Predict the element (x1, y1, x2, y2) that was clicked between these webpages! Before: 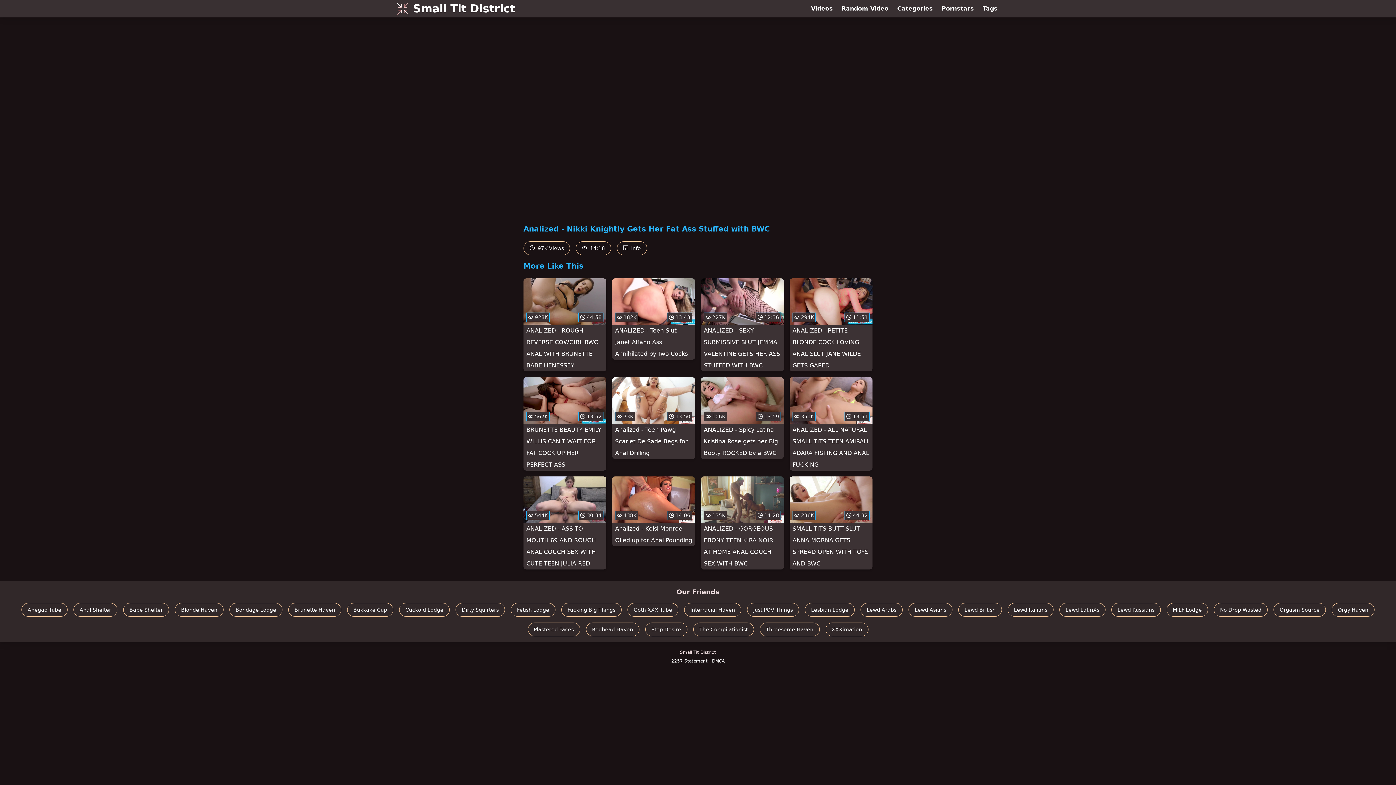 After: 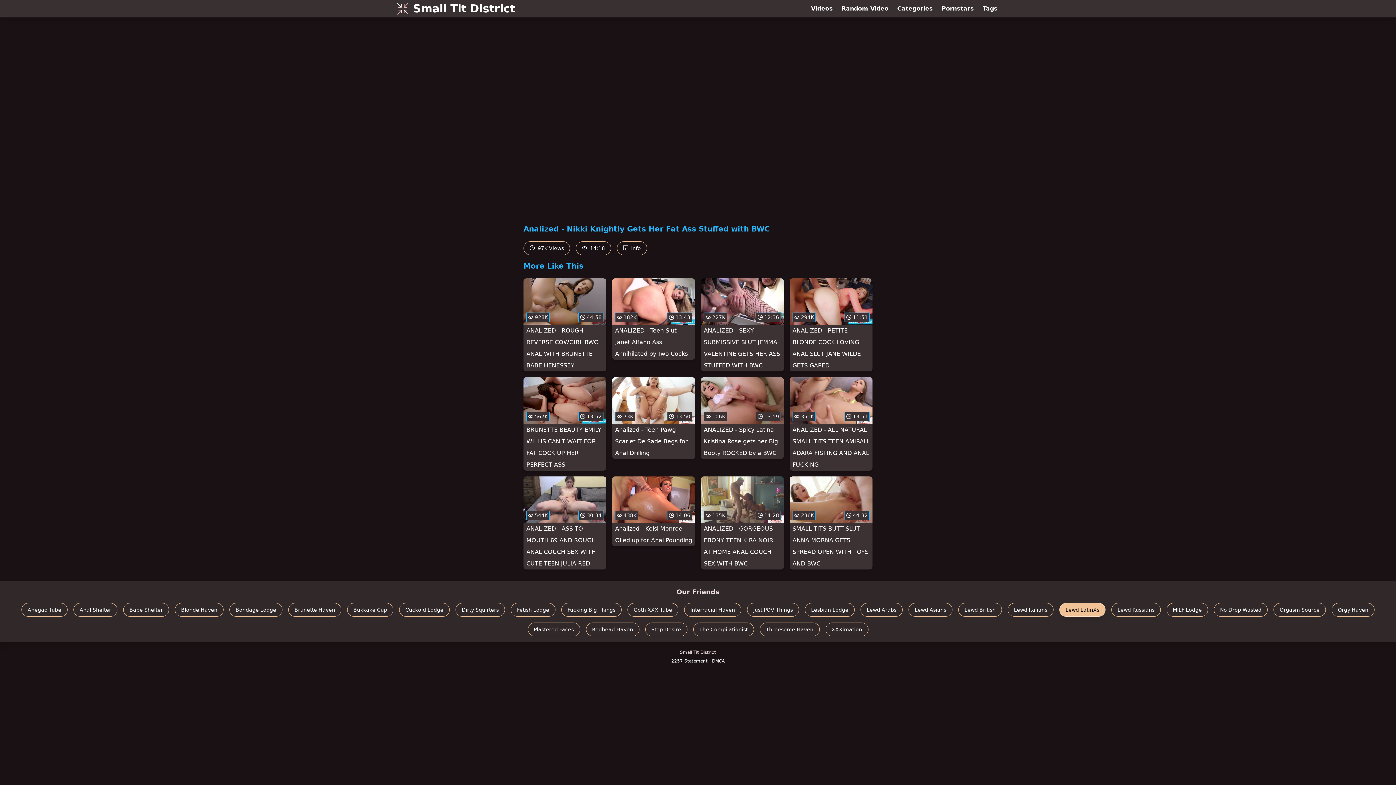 Action: label: Lewd LatinXs bbox: (1059, 603, 1105, 617)